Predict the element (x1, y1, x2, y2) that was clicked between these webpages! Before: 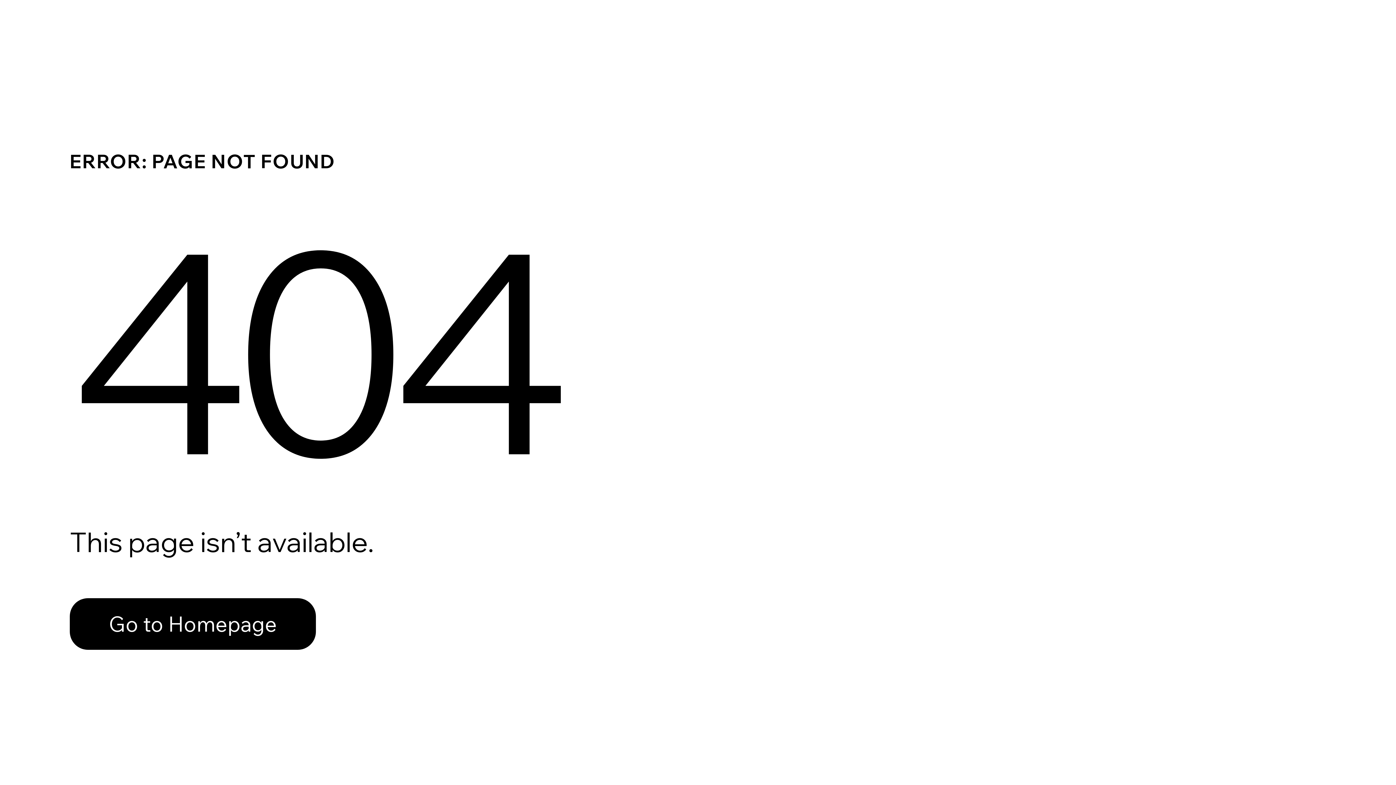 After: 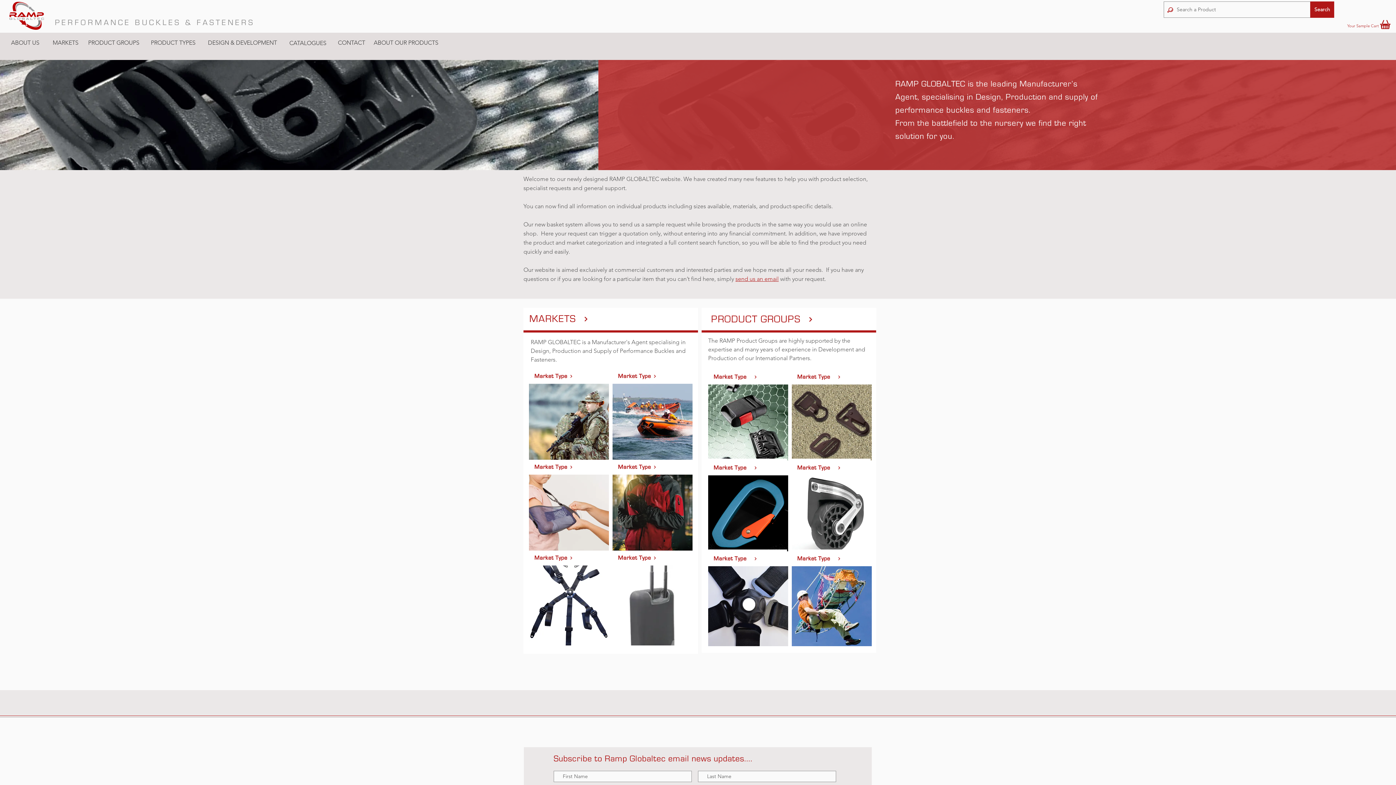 Action: label: Go to Homepage bbox: (69, 598, 316, 650)